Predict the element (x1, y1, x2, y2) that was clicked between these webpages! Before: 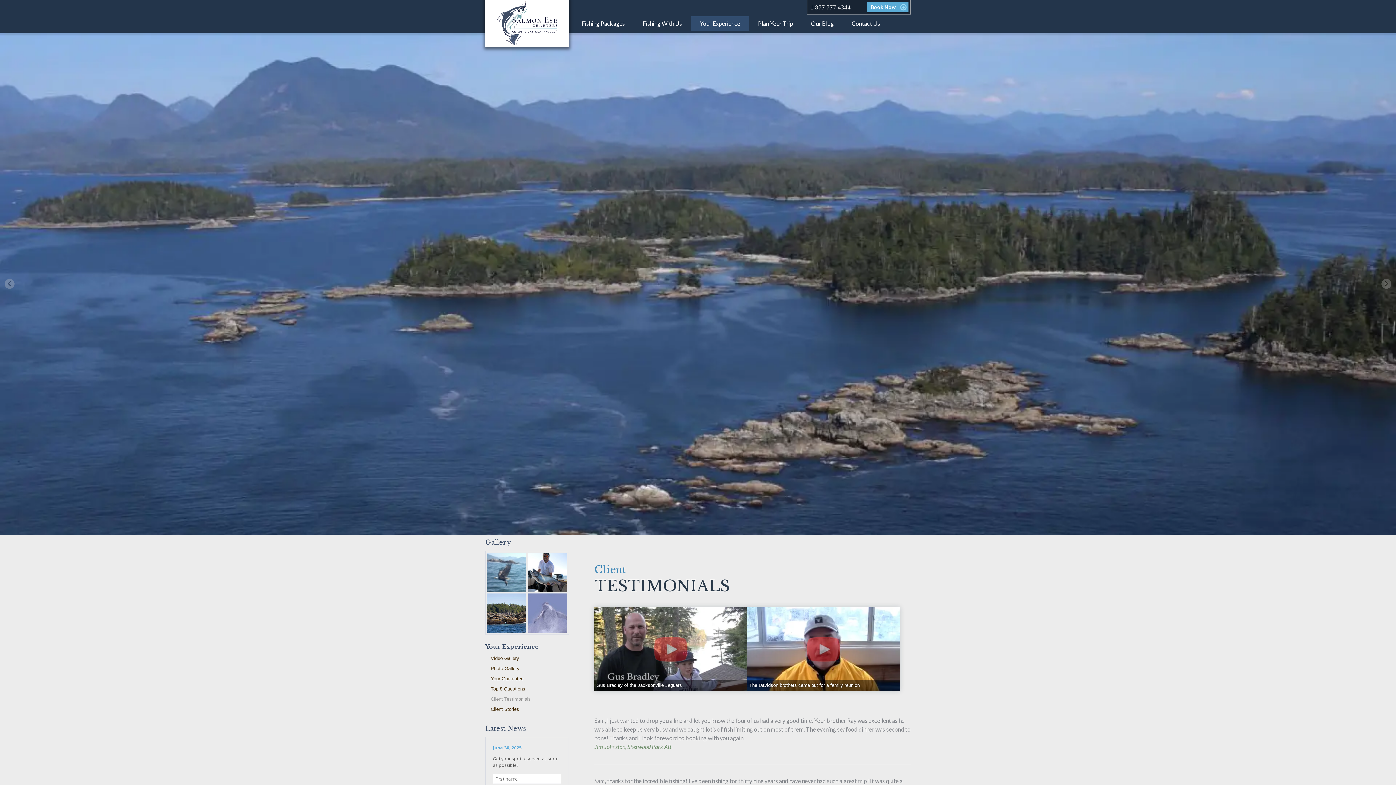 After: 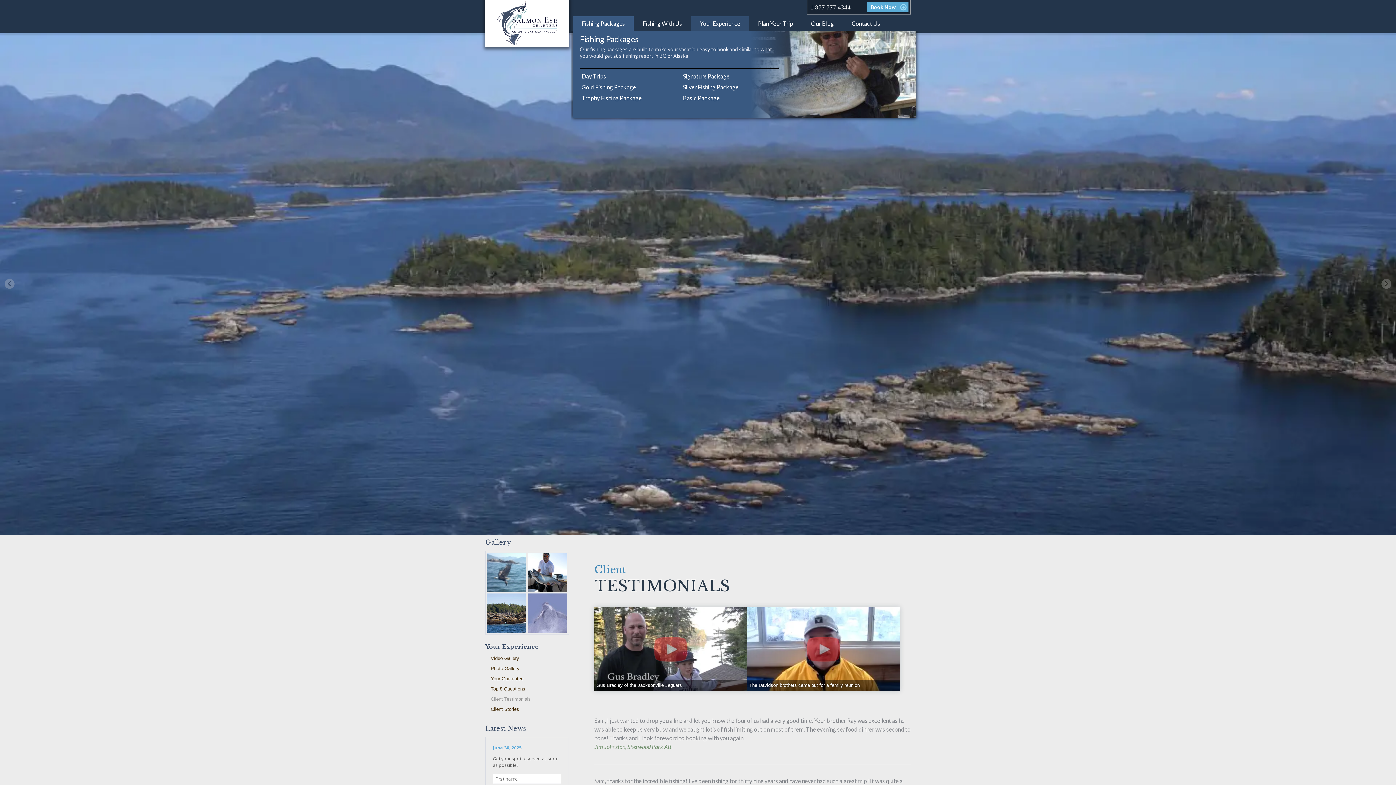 Action: label: Fishing Packages bbox: (573, 16, 633, 30)